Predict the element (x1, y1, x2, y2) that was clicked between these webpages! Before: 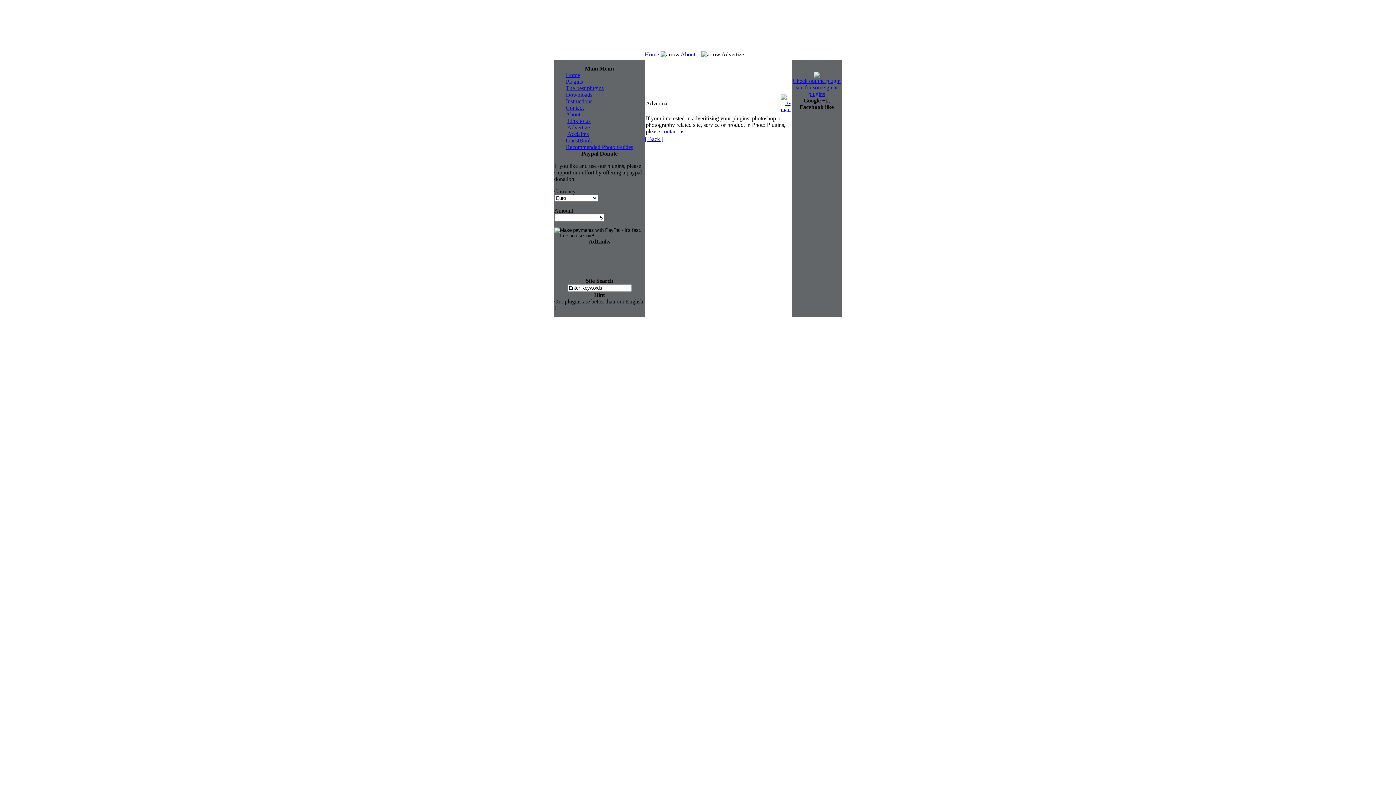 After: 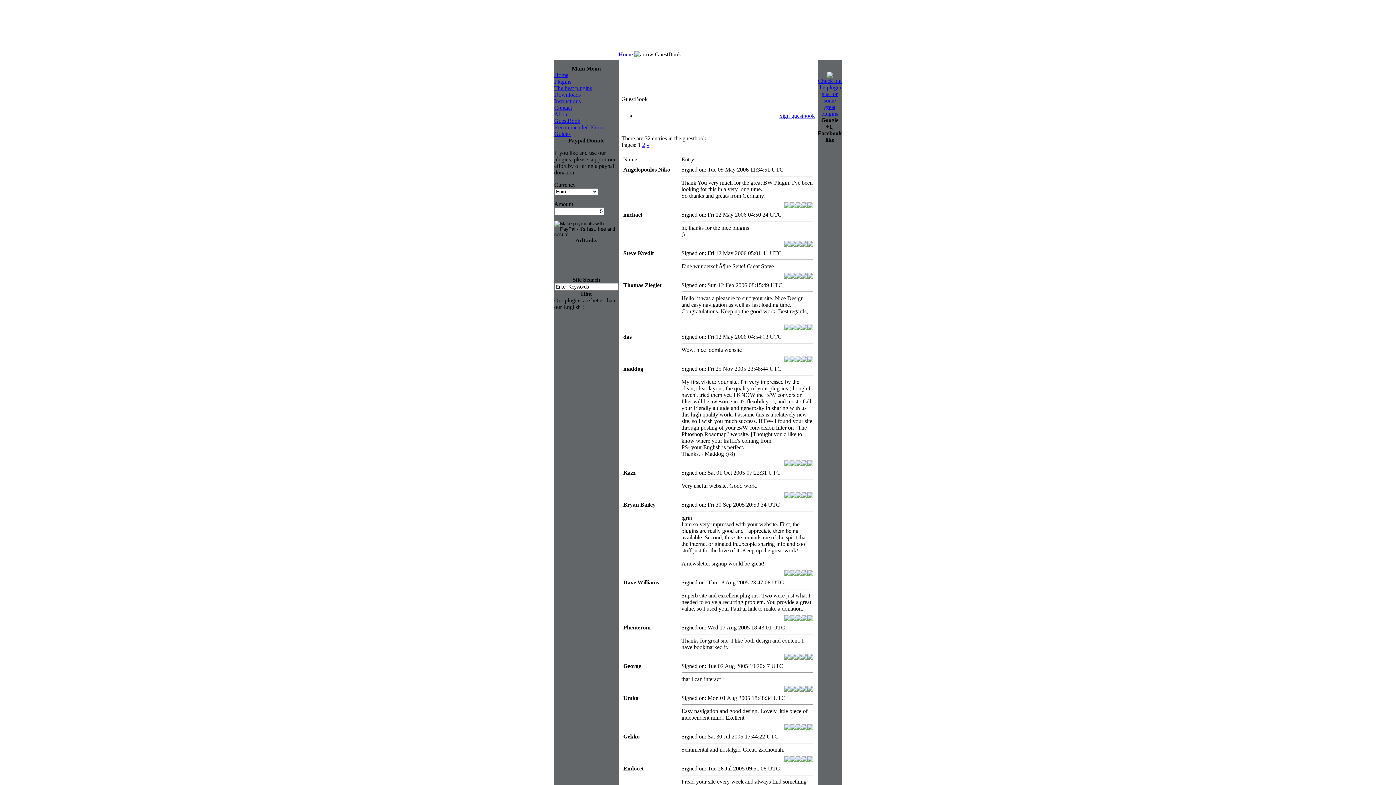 Action: label: GuestBook bbox: (566, 137, 592, 143)